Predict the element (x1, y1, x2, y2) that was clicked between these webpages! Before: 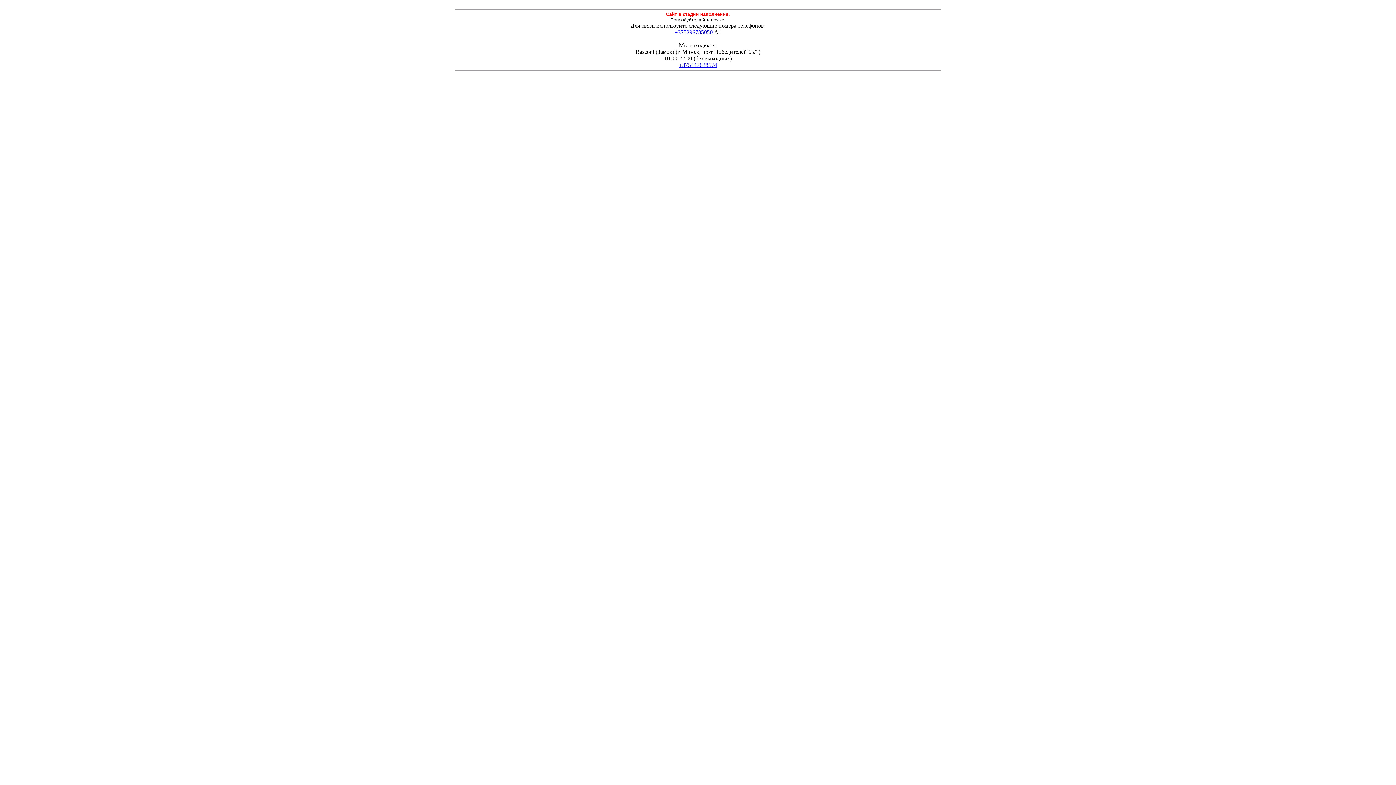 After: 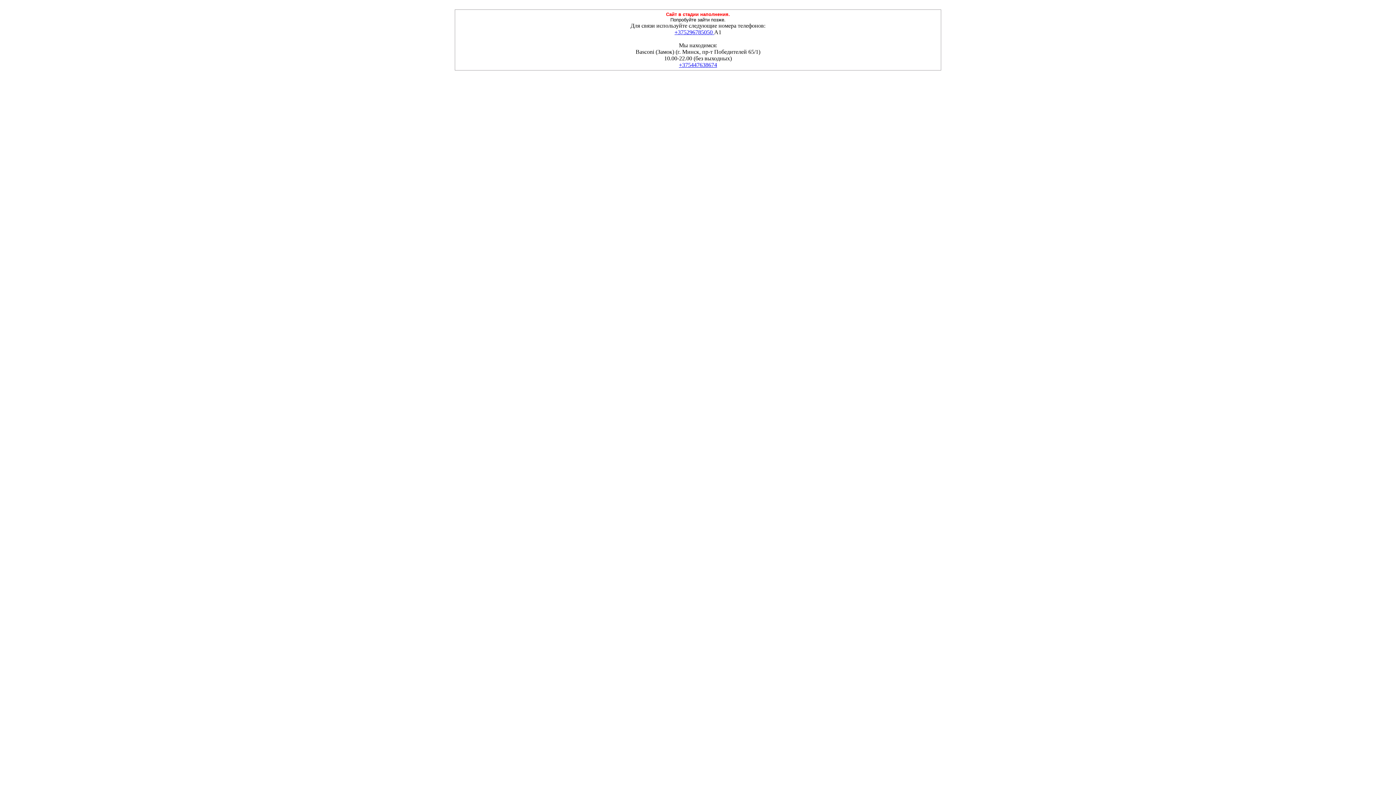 Action: label: +375296785050  bbox: (674, 29, 714, 35)